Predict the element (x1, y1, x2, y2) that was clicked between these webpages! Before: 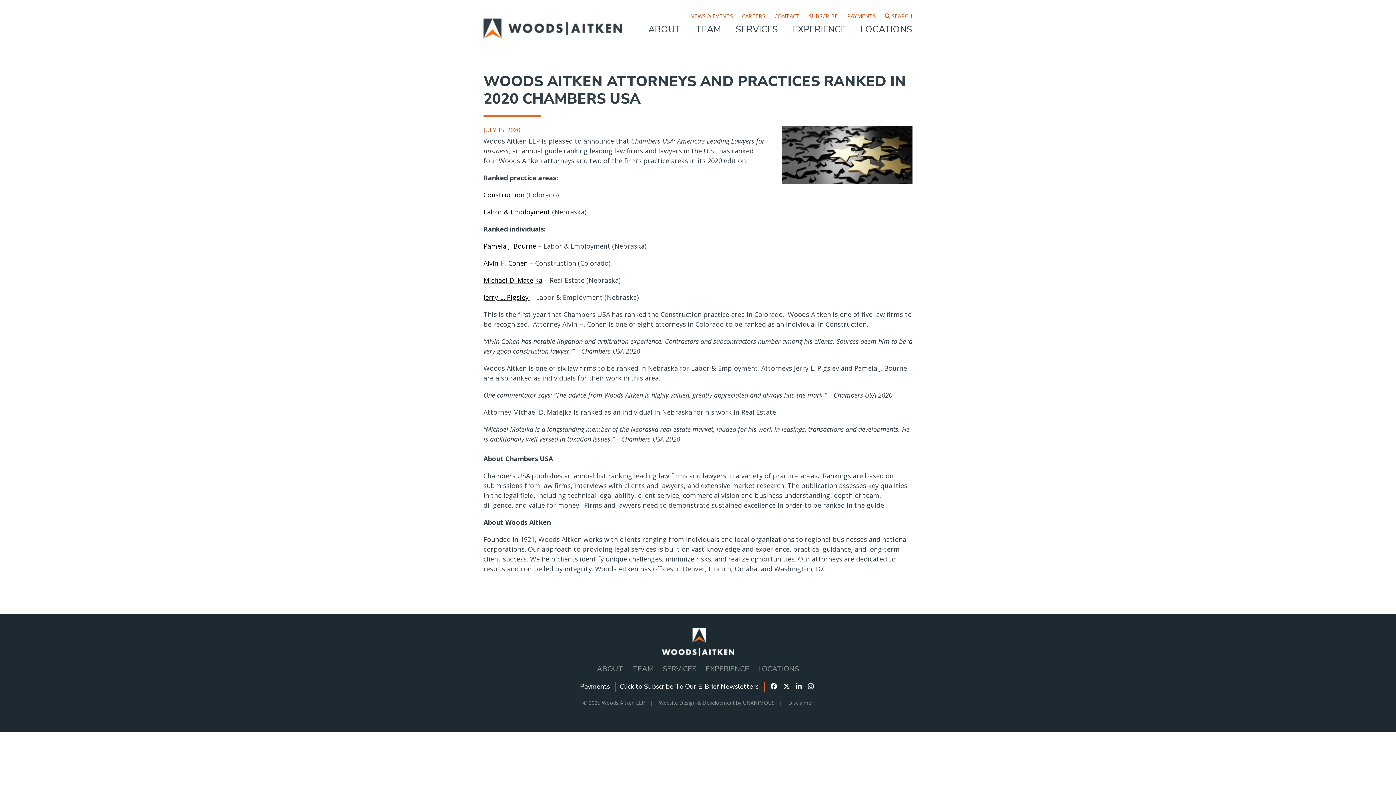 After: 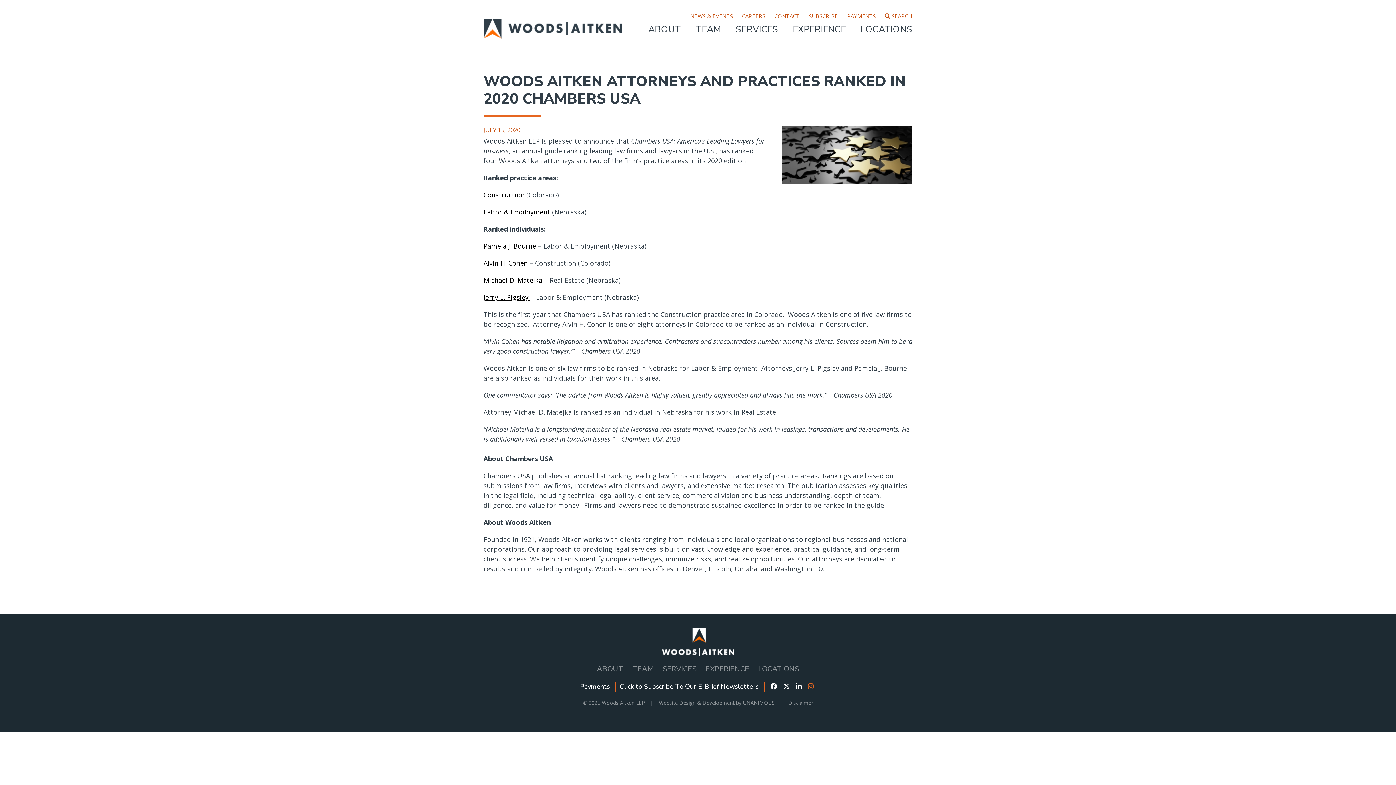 Action: bbox: (808, 682, 814, 692)